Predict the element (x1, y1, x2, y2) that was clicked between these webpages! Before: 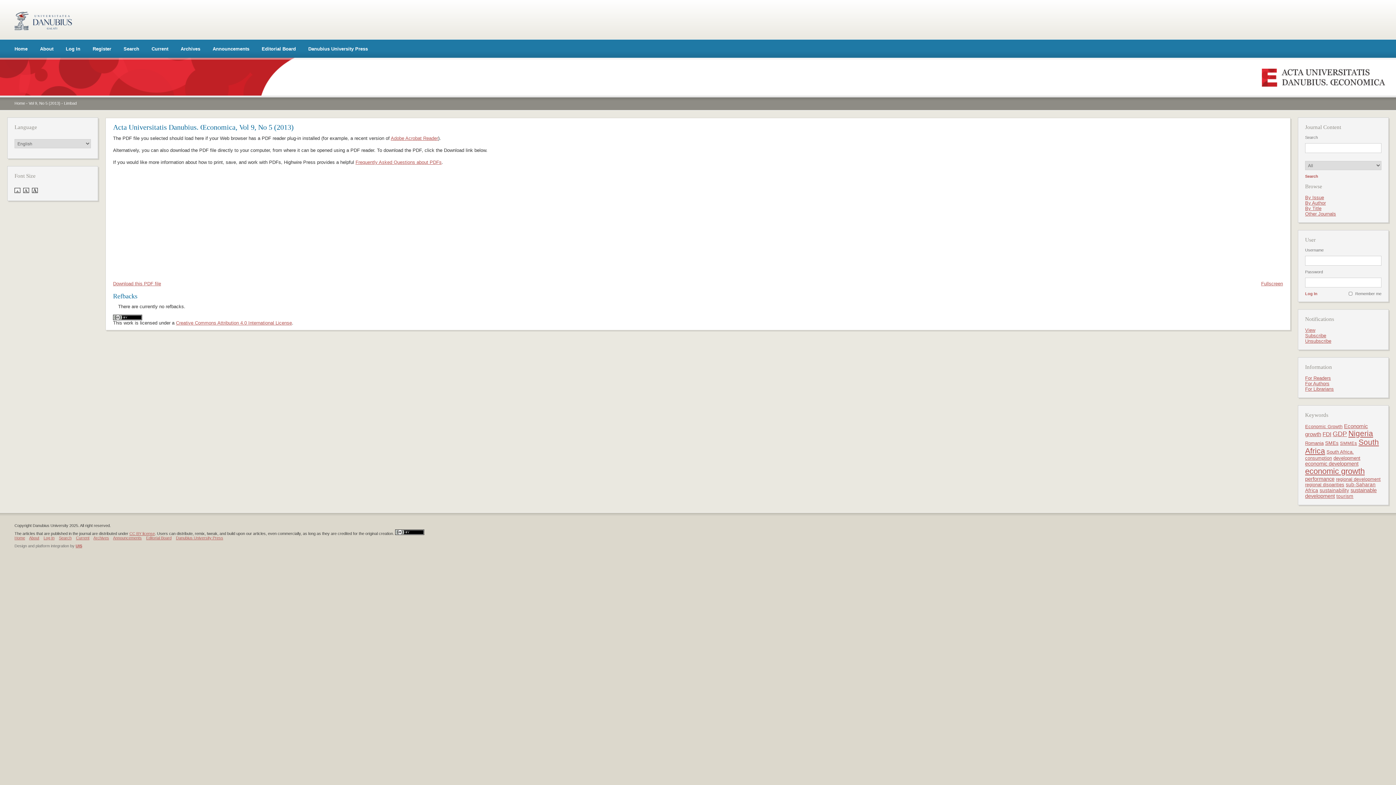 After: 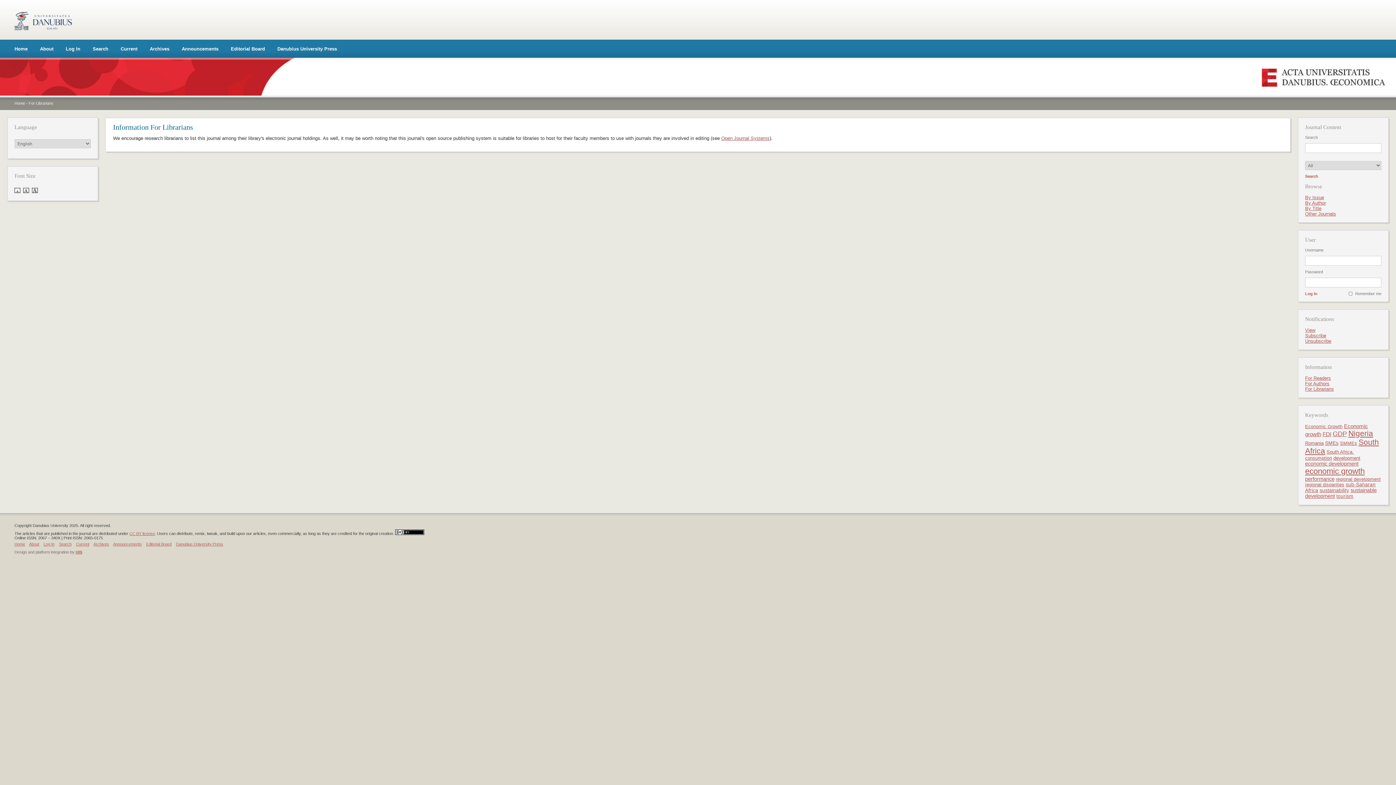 Action: bbox: (1305, 386, 1334, 393) label: For Librarians